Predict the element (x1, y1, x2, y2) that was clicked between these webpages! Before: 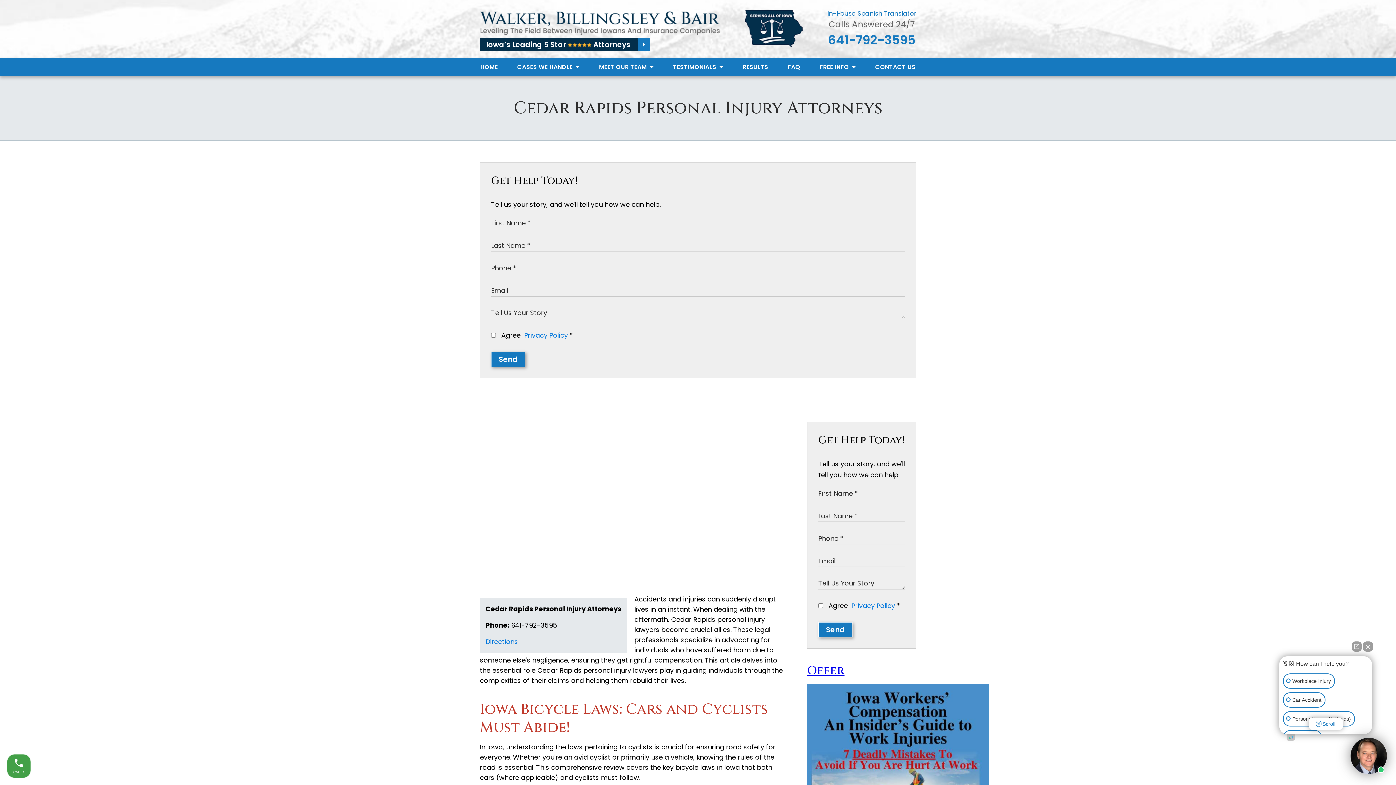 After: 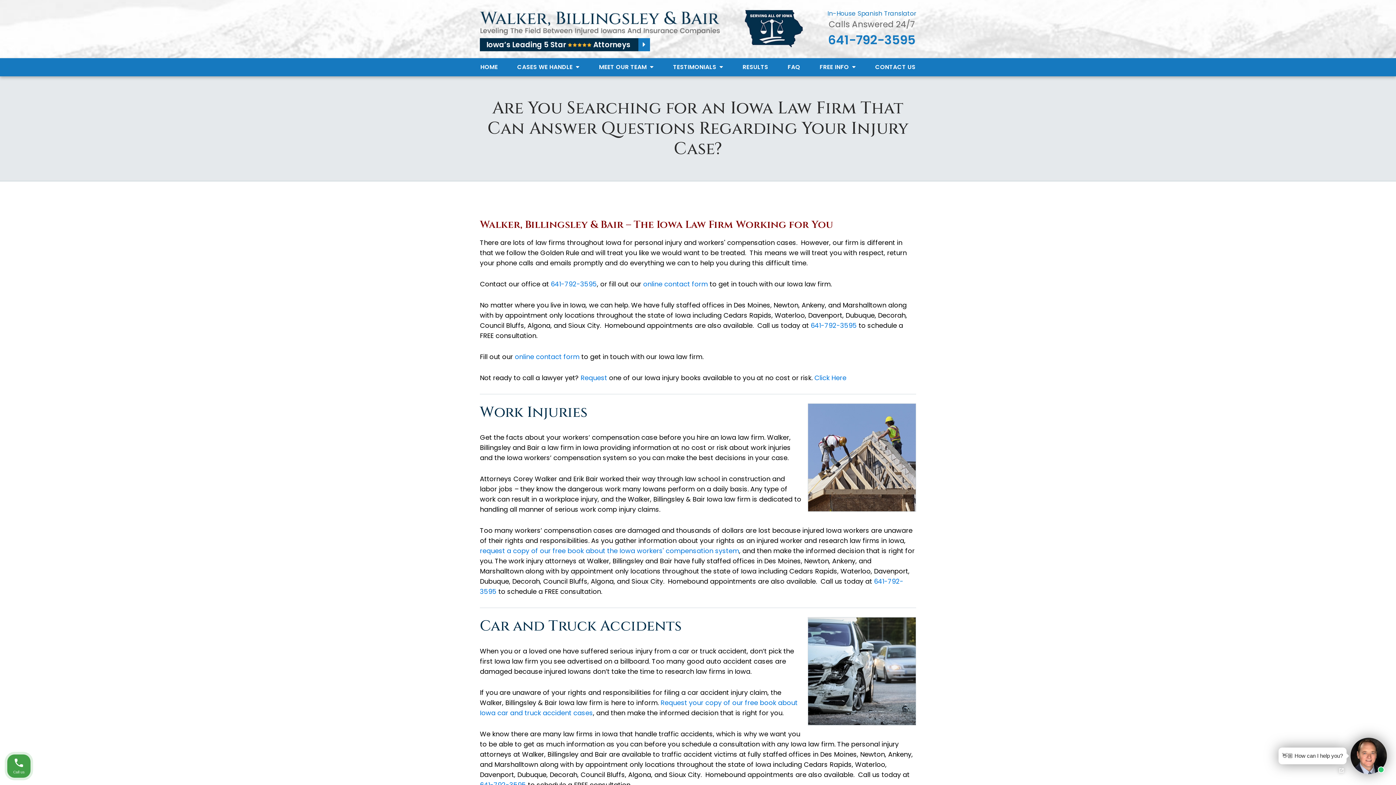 Action: label: CASES WE HANDLE  bbox: (507, 58, 589, 76)